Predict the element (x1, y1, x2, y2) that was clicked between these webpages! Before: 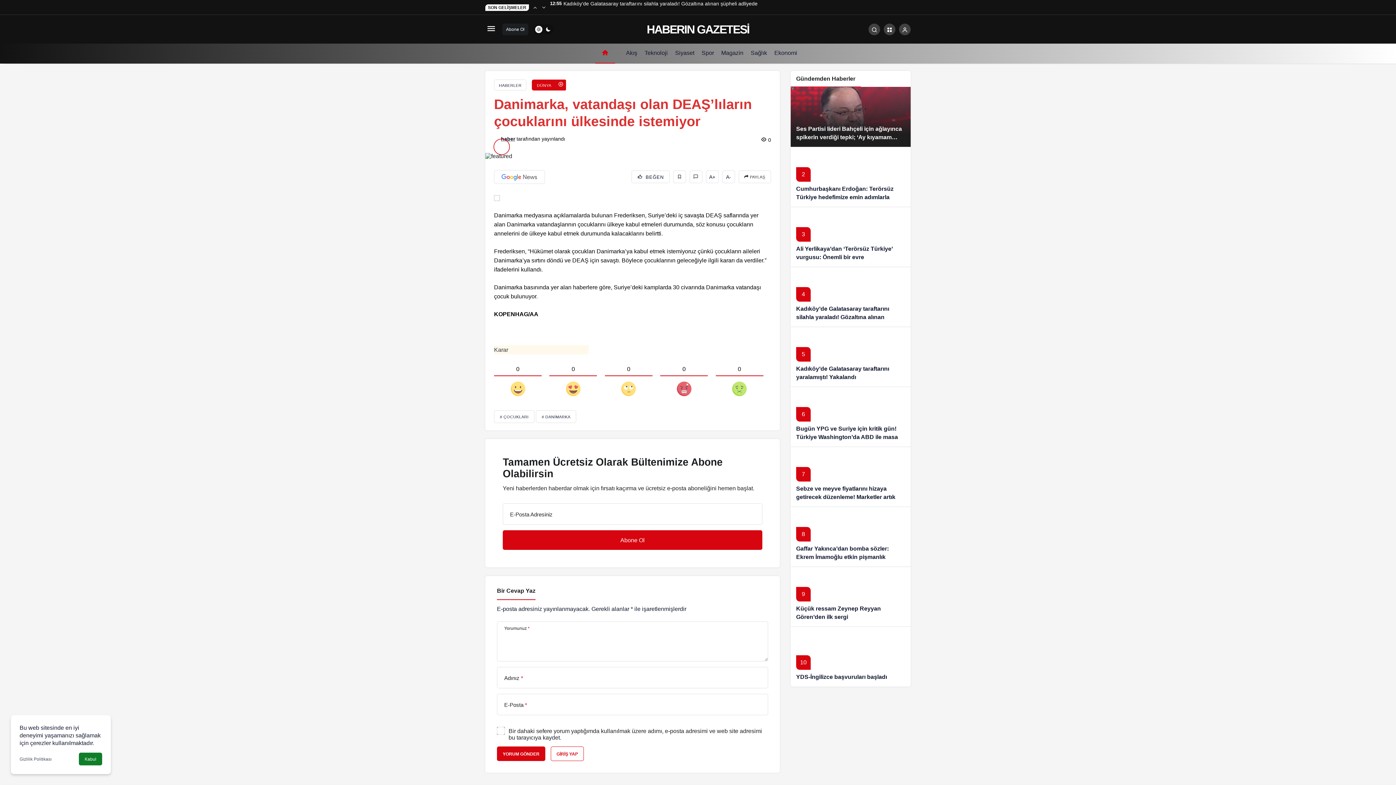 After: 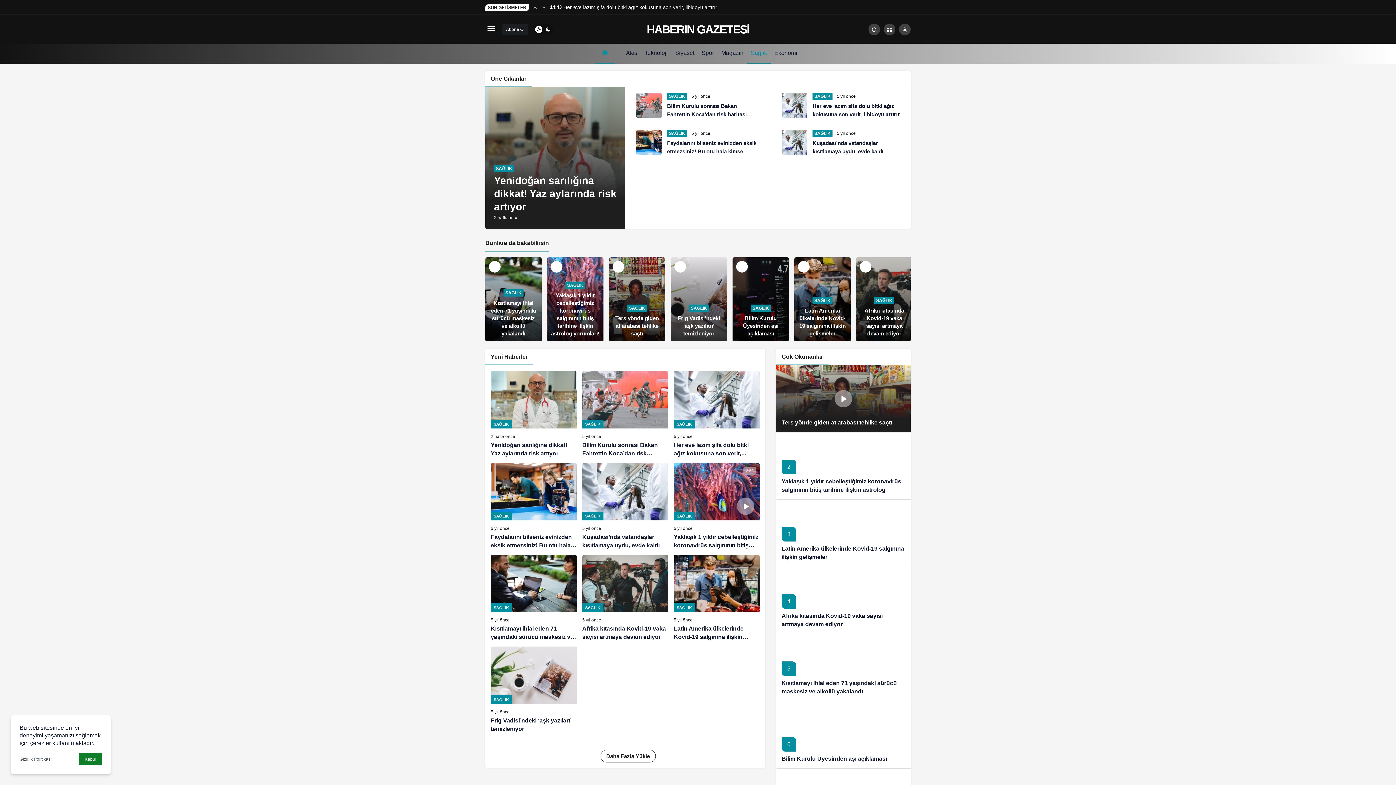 Action: label: Sağlık bbox: (747, 43, 770, 63)